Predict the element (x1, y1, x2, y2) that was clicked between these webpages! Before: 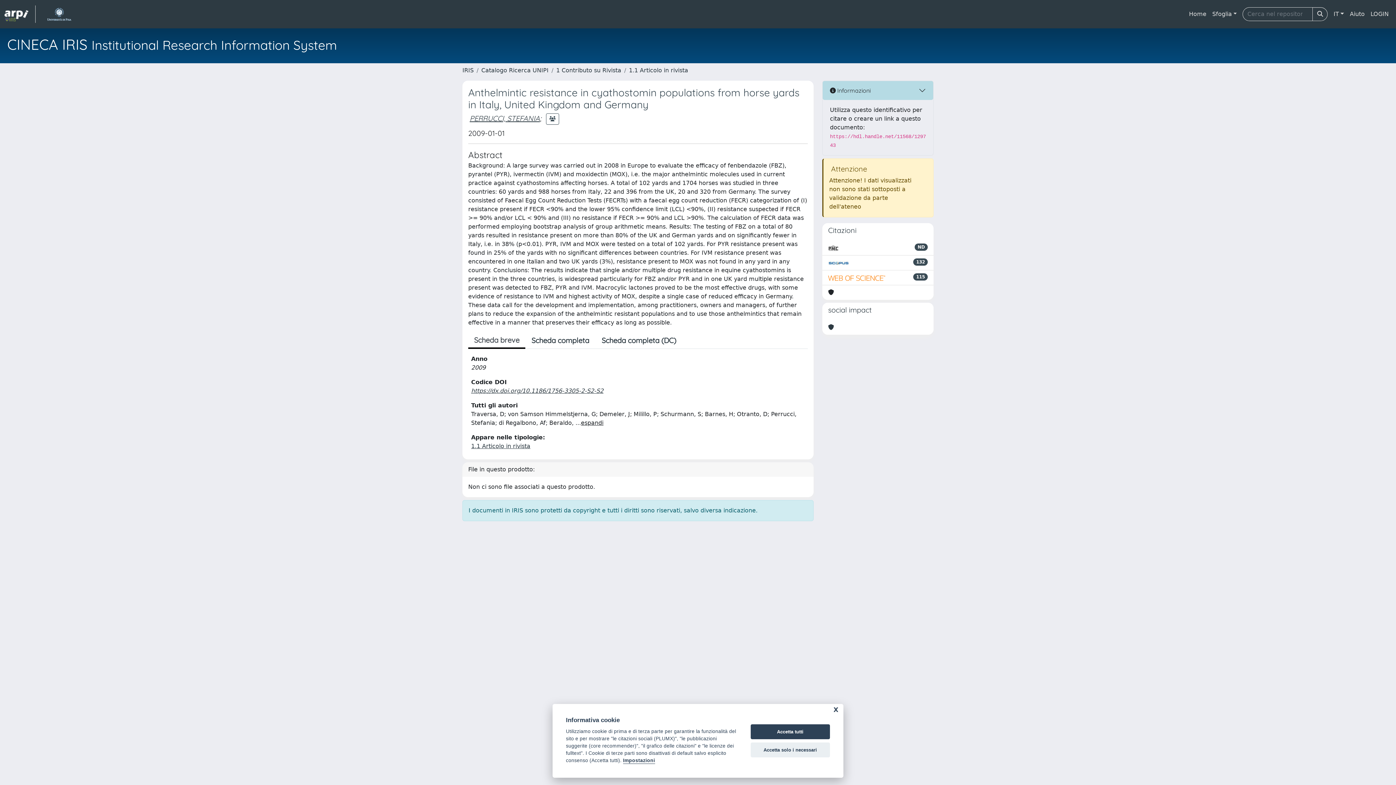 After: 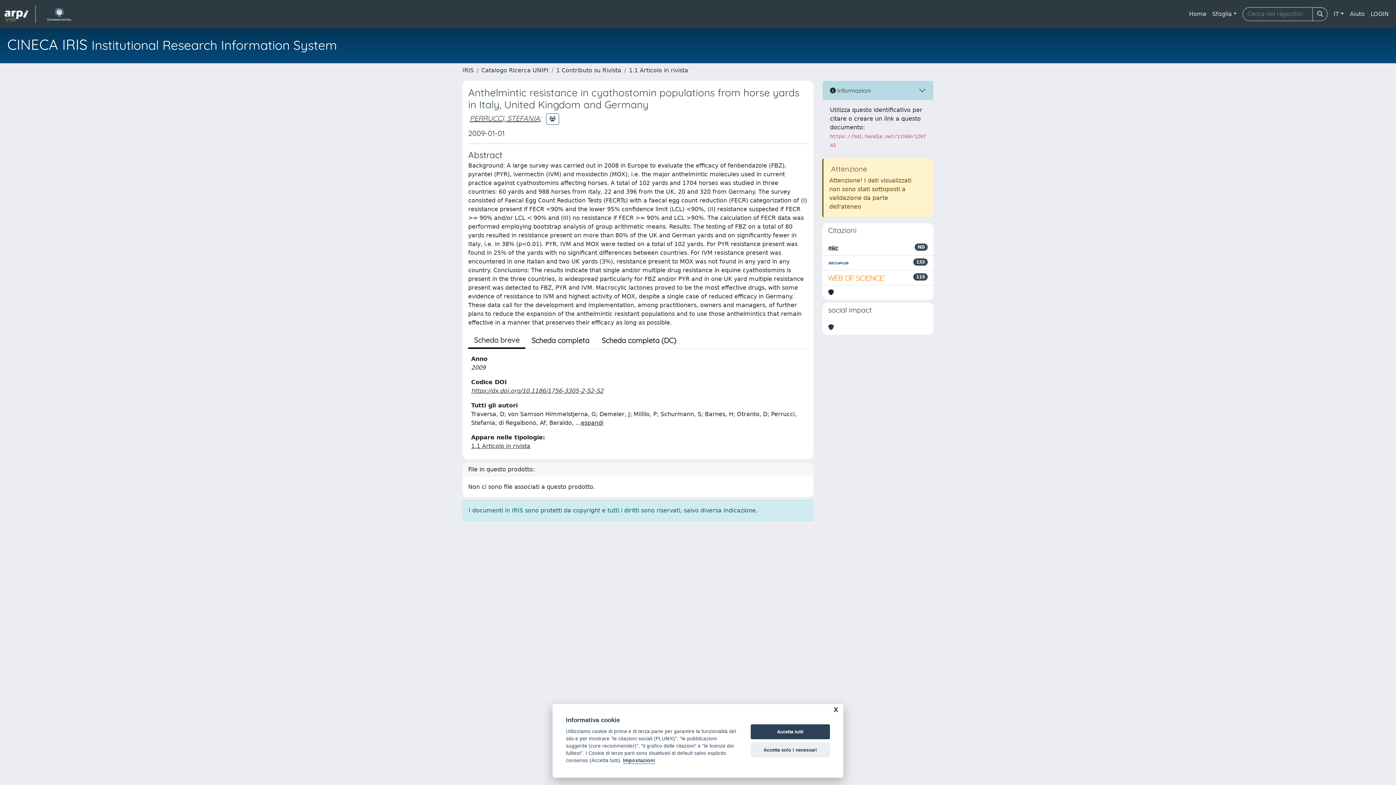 Action: bbox: (468, 333, 525, 349) label: Scheda breve